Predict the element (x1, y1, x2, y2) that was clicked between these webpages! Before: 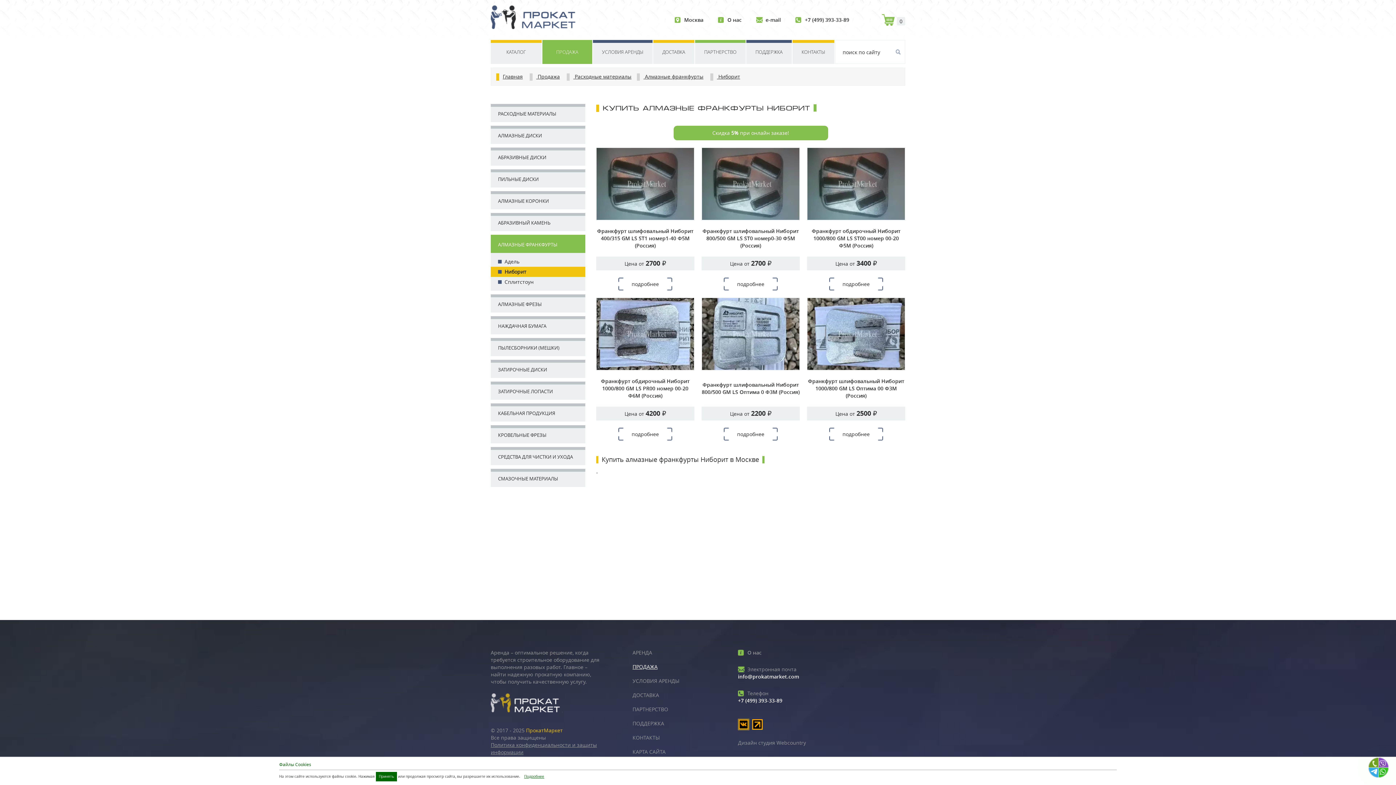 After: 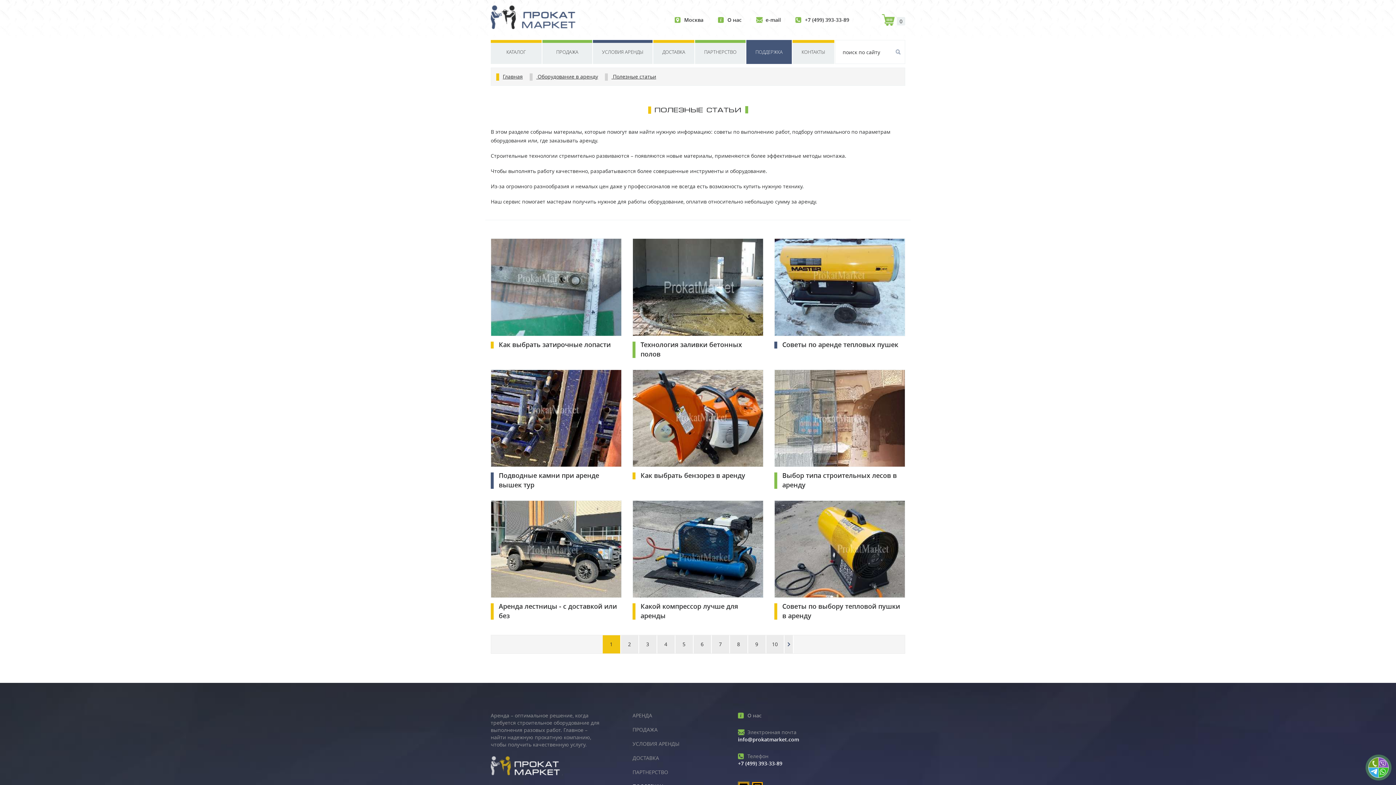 Action: label: ПОДДЕРЖКА bbox: (746, 40, 792, 64)